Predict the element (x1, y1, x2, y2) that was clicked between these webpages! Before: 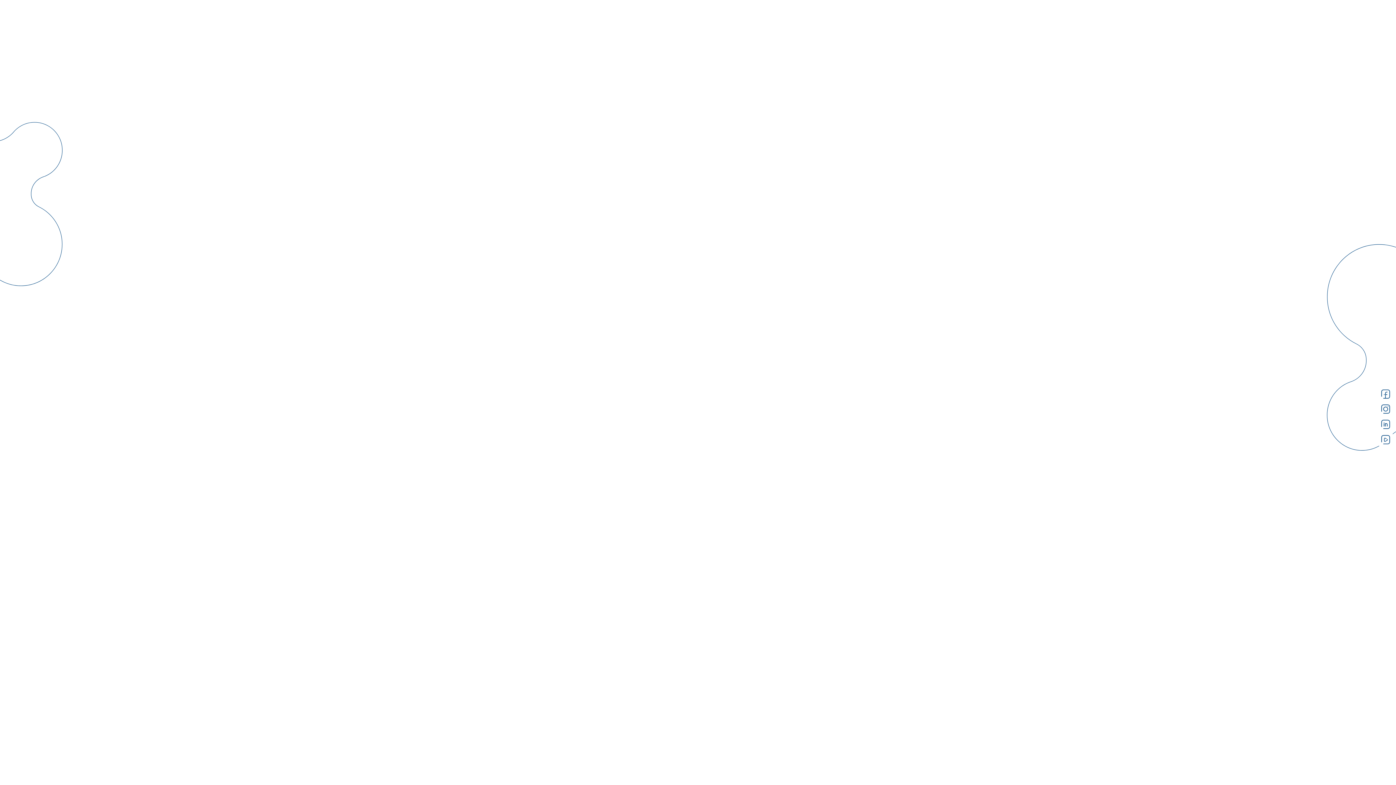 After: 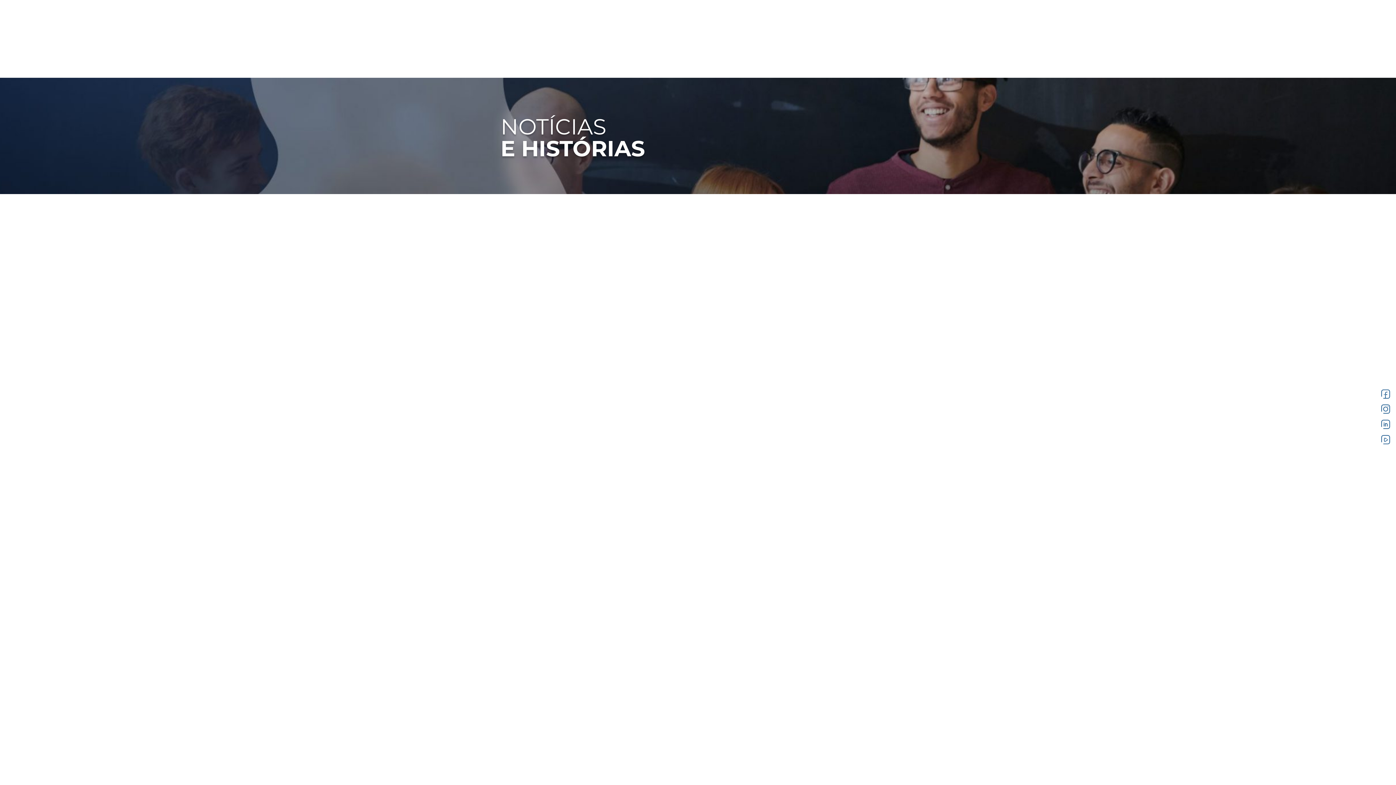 Action: label: ATUALIZAÇÕES bbox: (677, 325, 719, 332)